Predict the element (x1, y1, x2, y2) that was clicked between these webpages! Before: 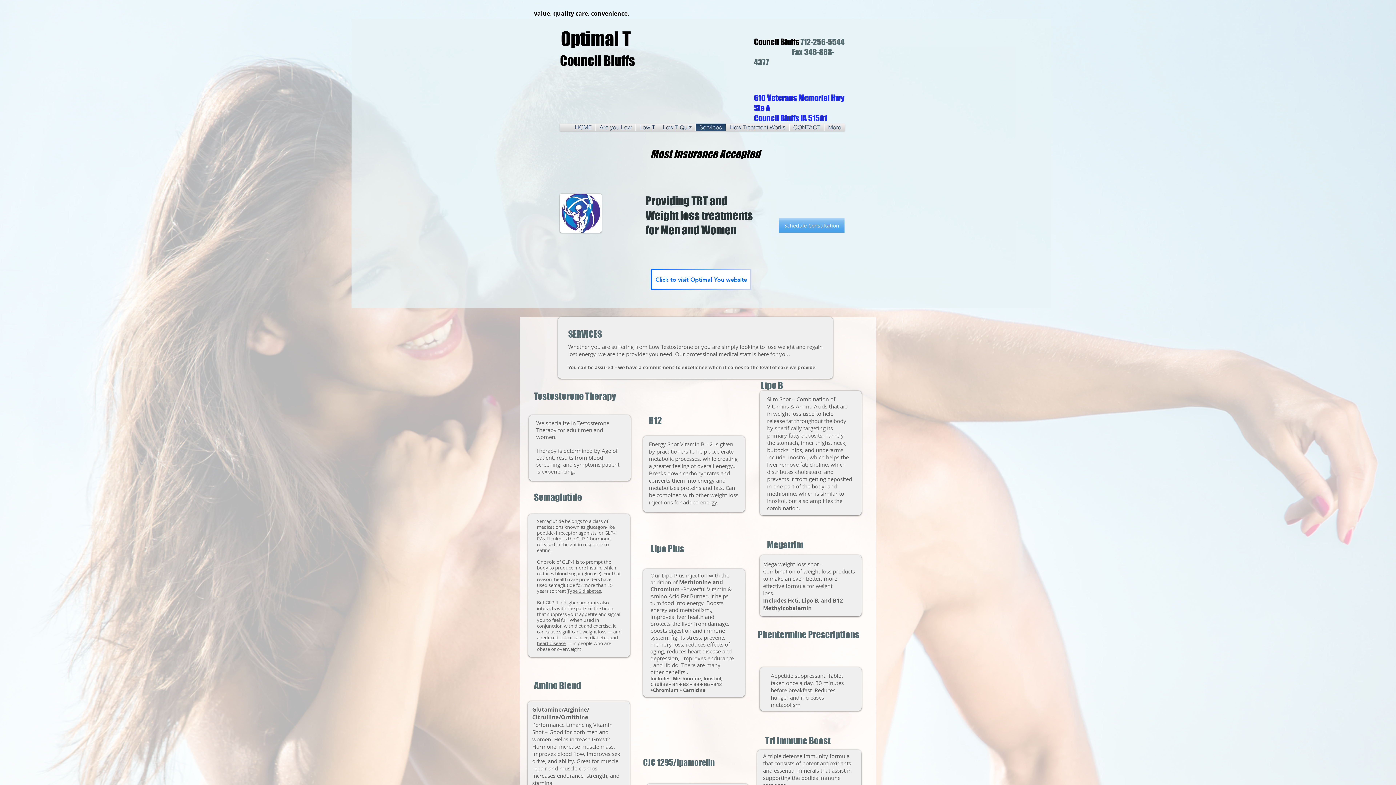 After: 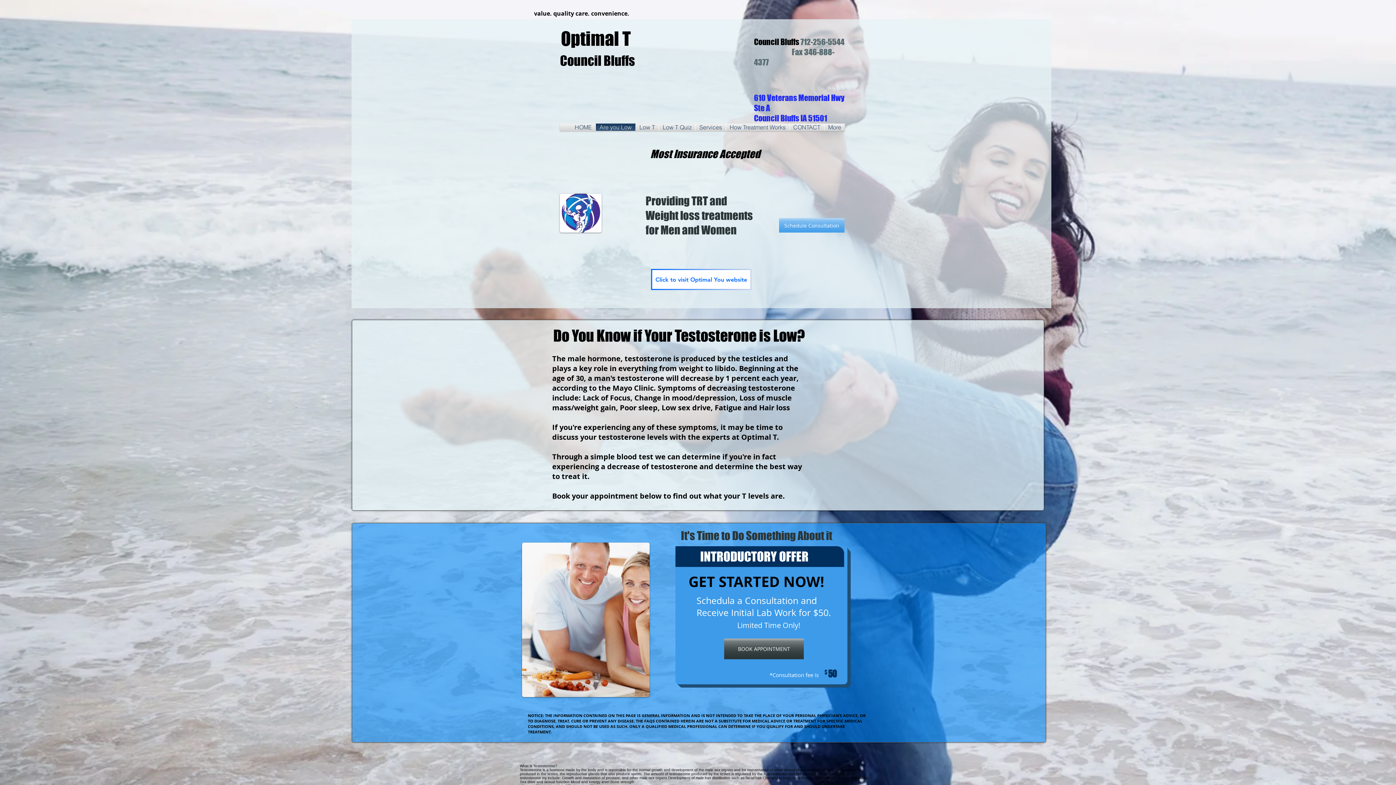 Action: bbox: (596, 123, 635, 130) label: Are you Low